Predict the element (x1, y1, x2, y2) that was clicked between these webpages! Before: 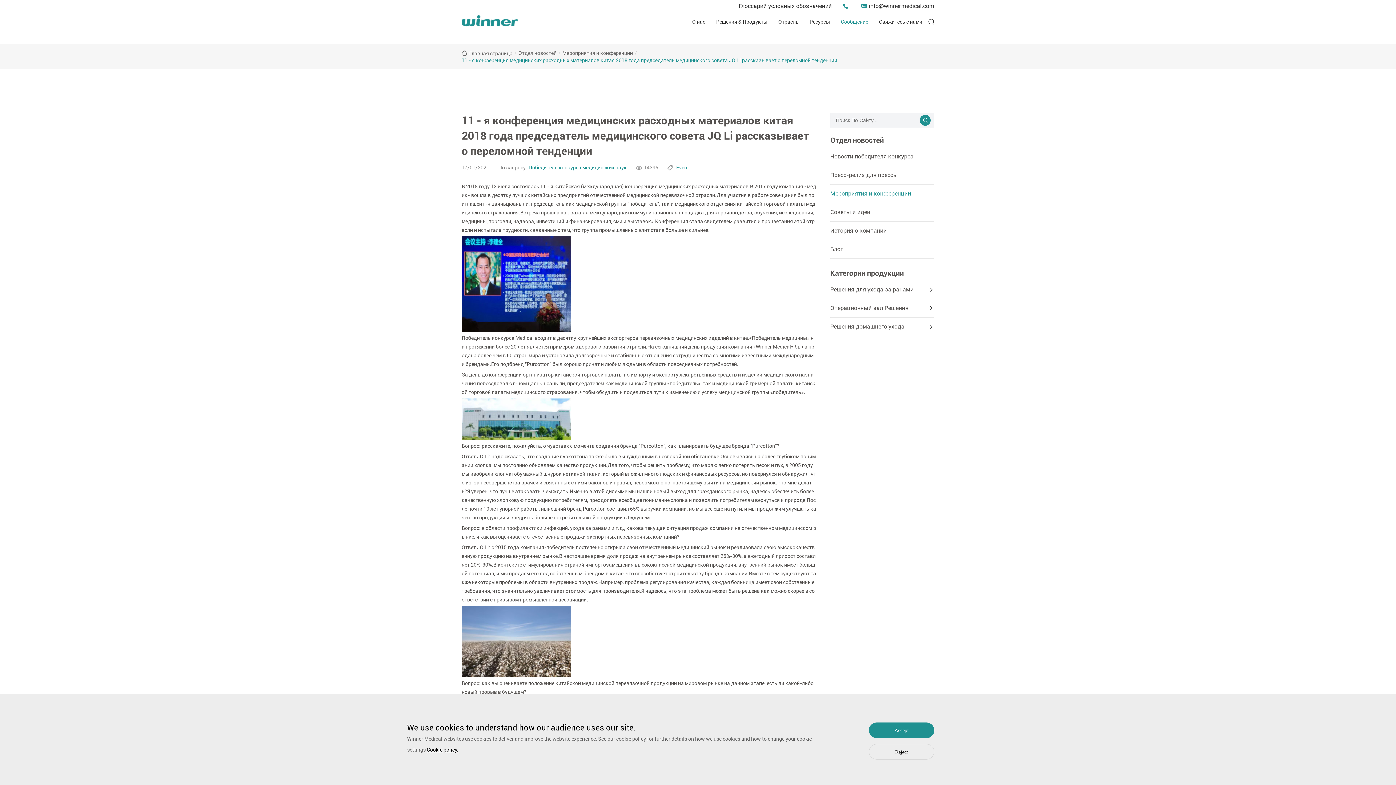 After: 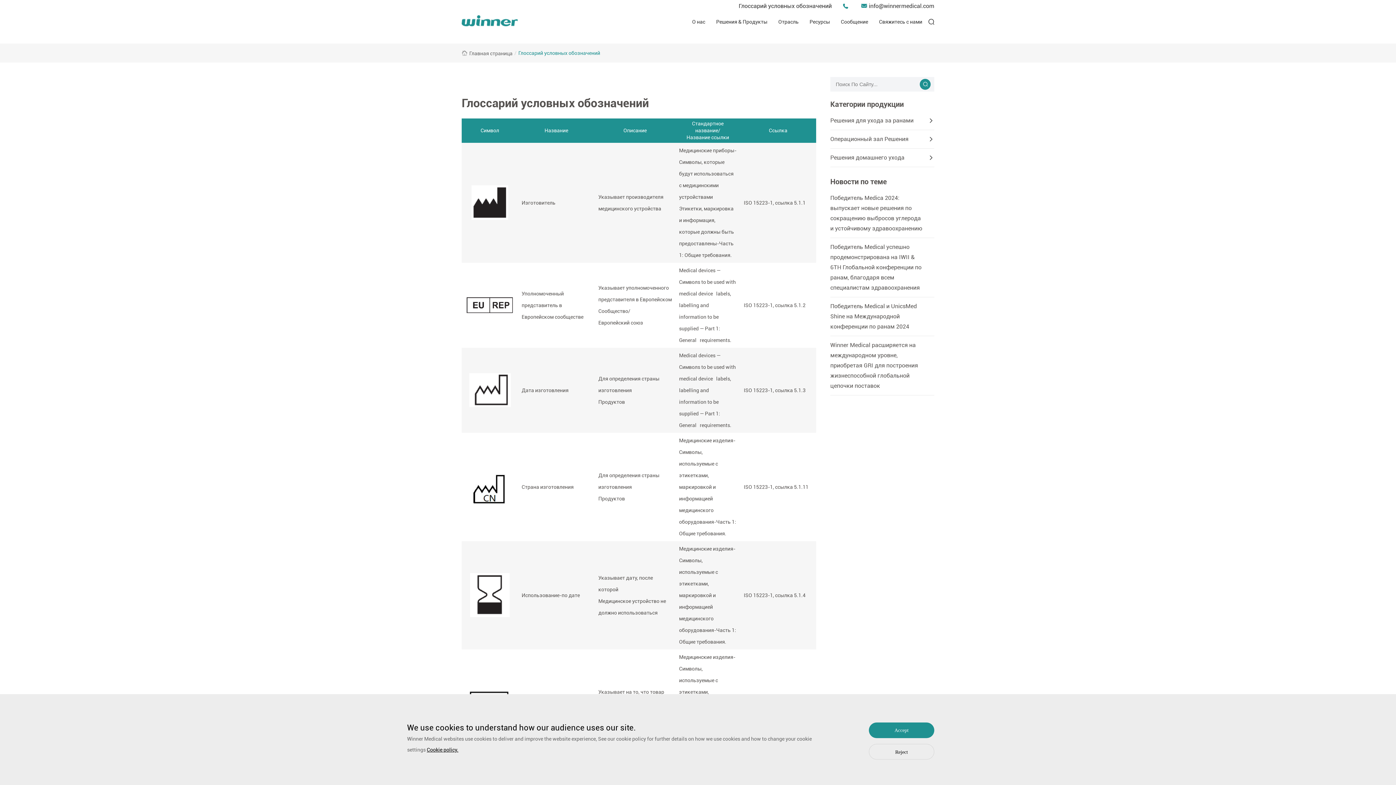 Action: bbox: (738, 2, 832, 10) label: Глоссарий условных обозначений